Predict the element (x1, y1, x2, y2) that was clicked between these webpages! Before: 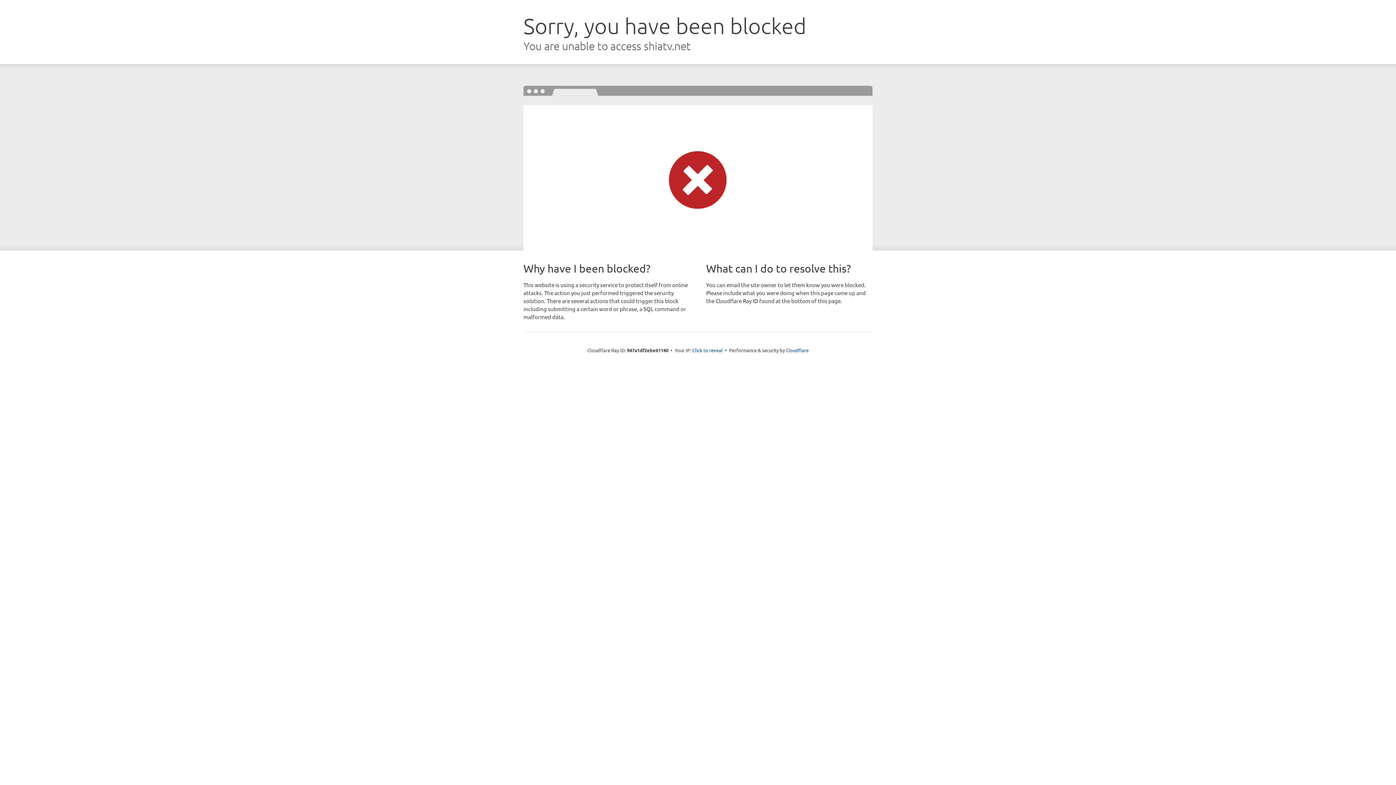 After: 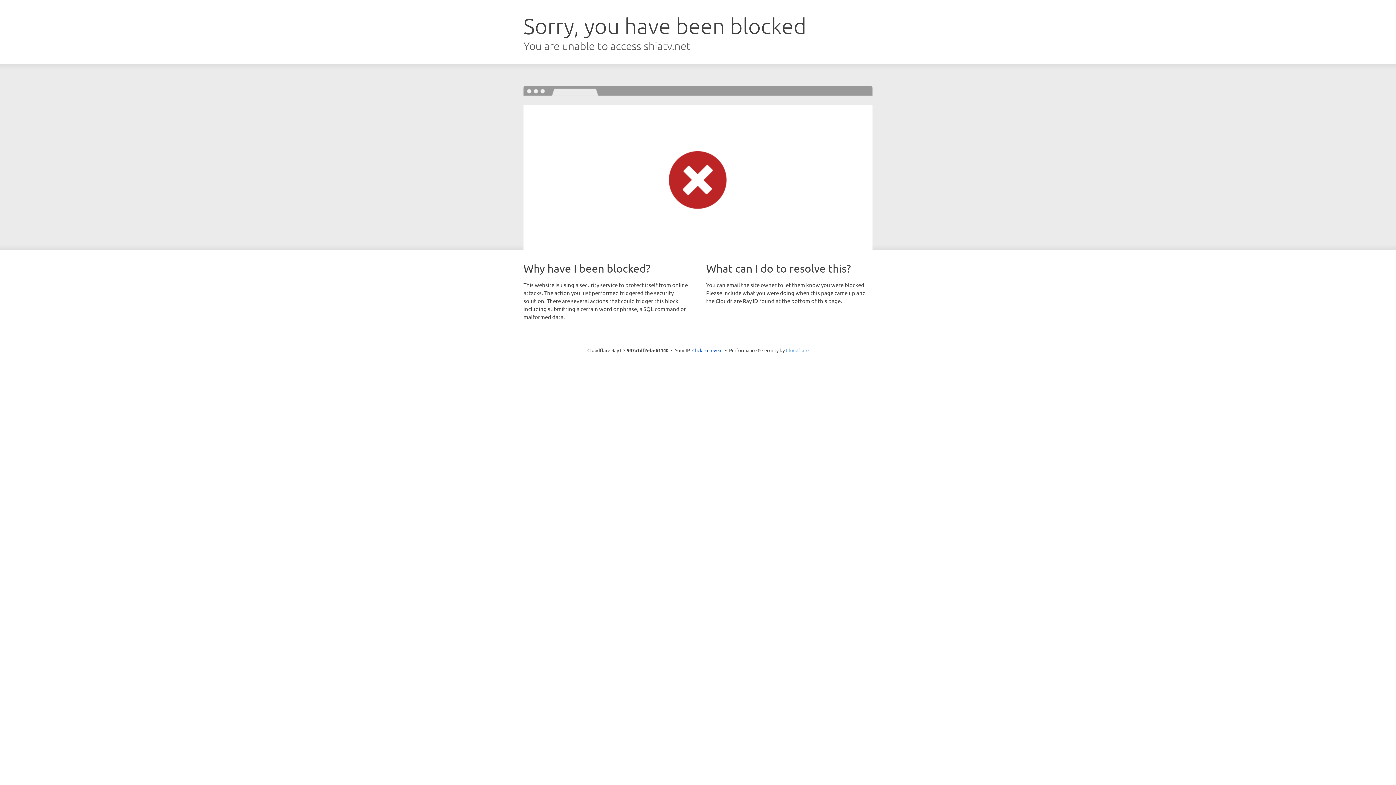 Action: label: Cloudflare bbox: (786, 347, 808, 353)